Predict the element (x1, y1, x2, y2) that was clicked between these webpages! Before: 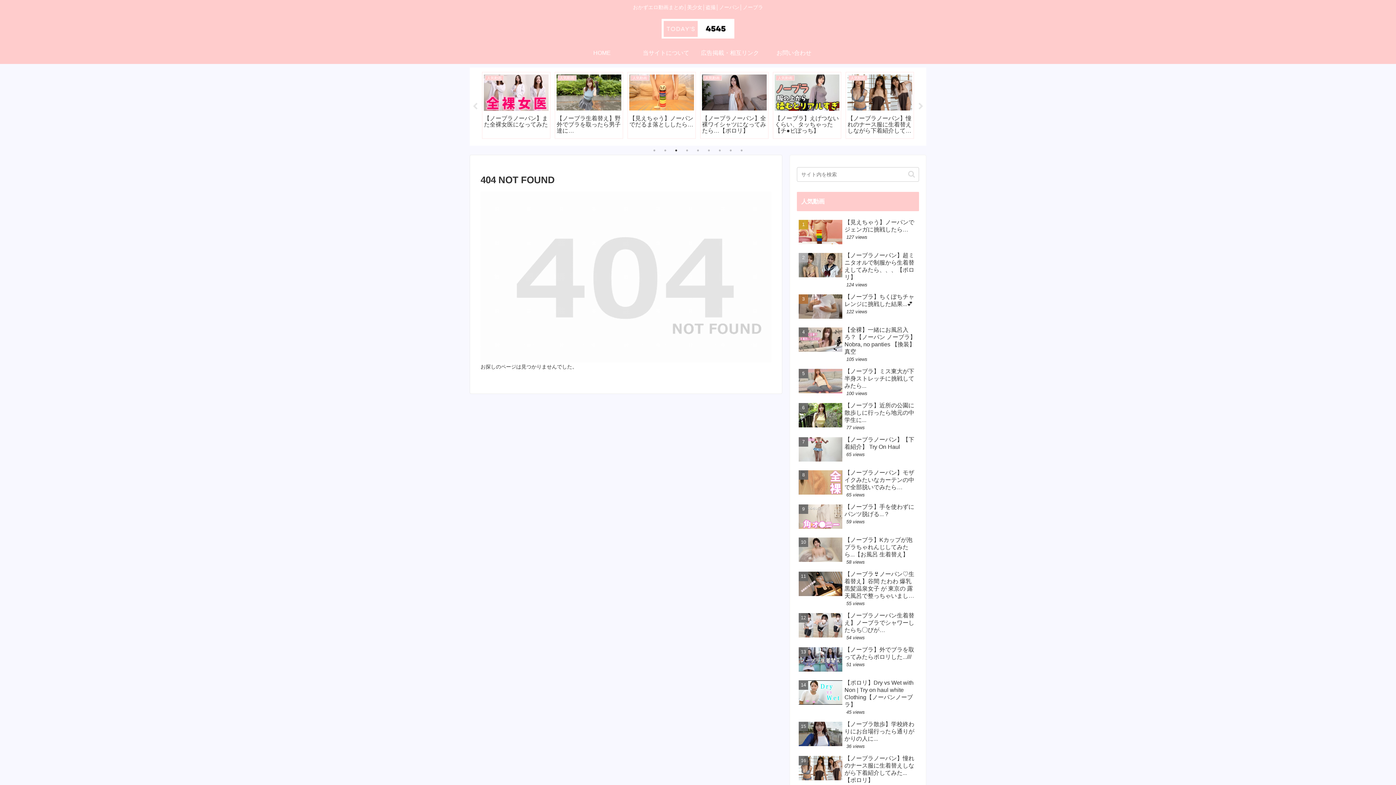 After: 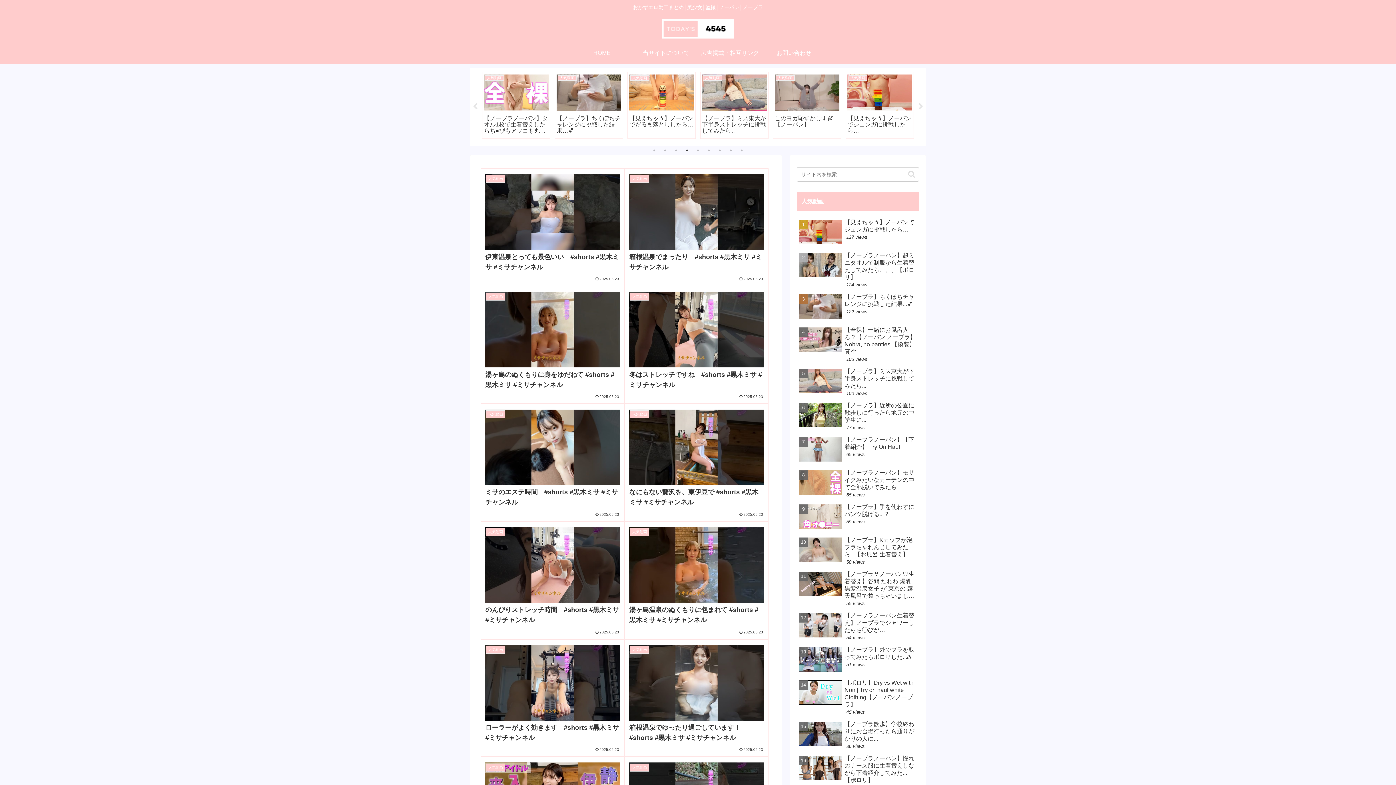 Action: label: HOME bbox: (570, 42, 634, 63)